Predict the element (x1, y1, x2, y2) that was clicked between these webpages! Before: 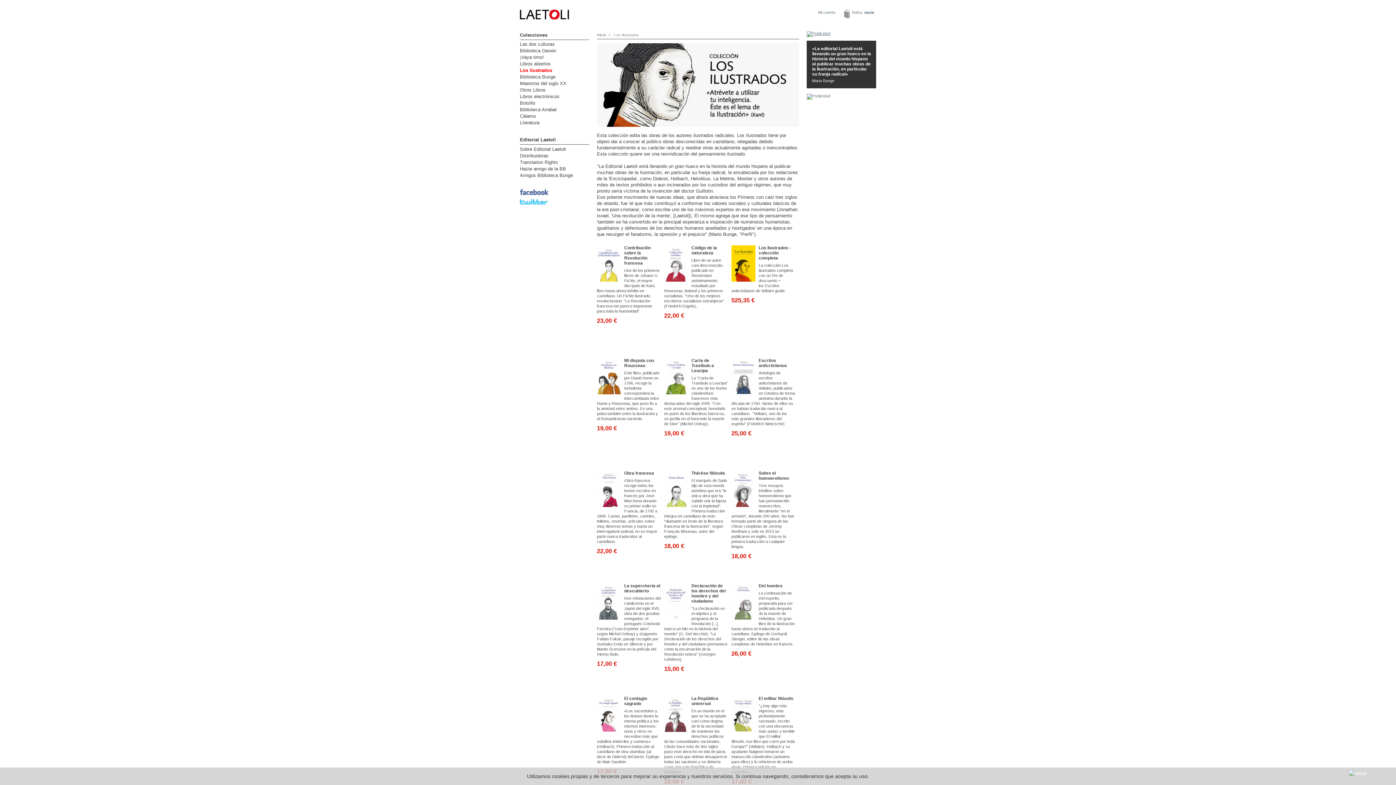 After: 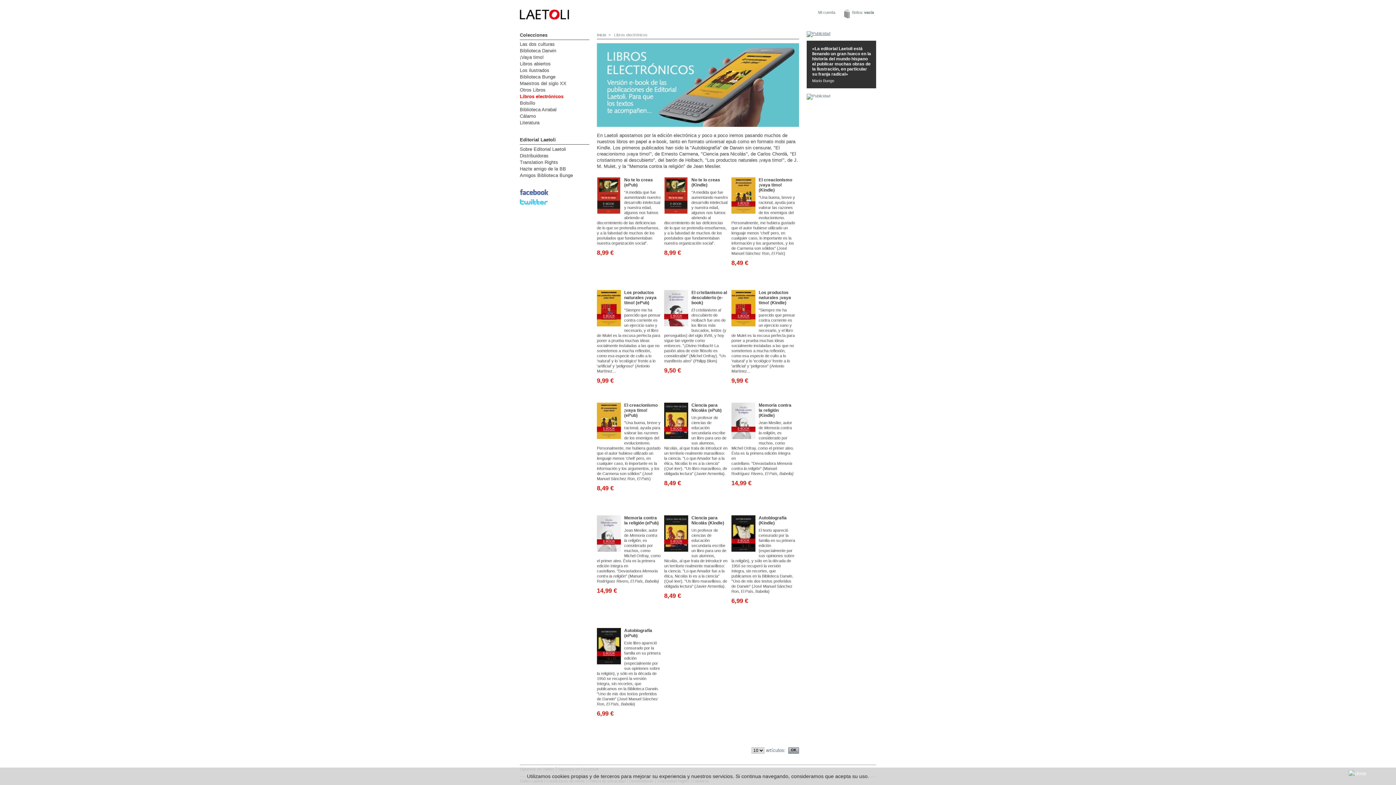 Action: bbox: (520, 93, 559, 99) label: Libros electrónicos